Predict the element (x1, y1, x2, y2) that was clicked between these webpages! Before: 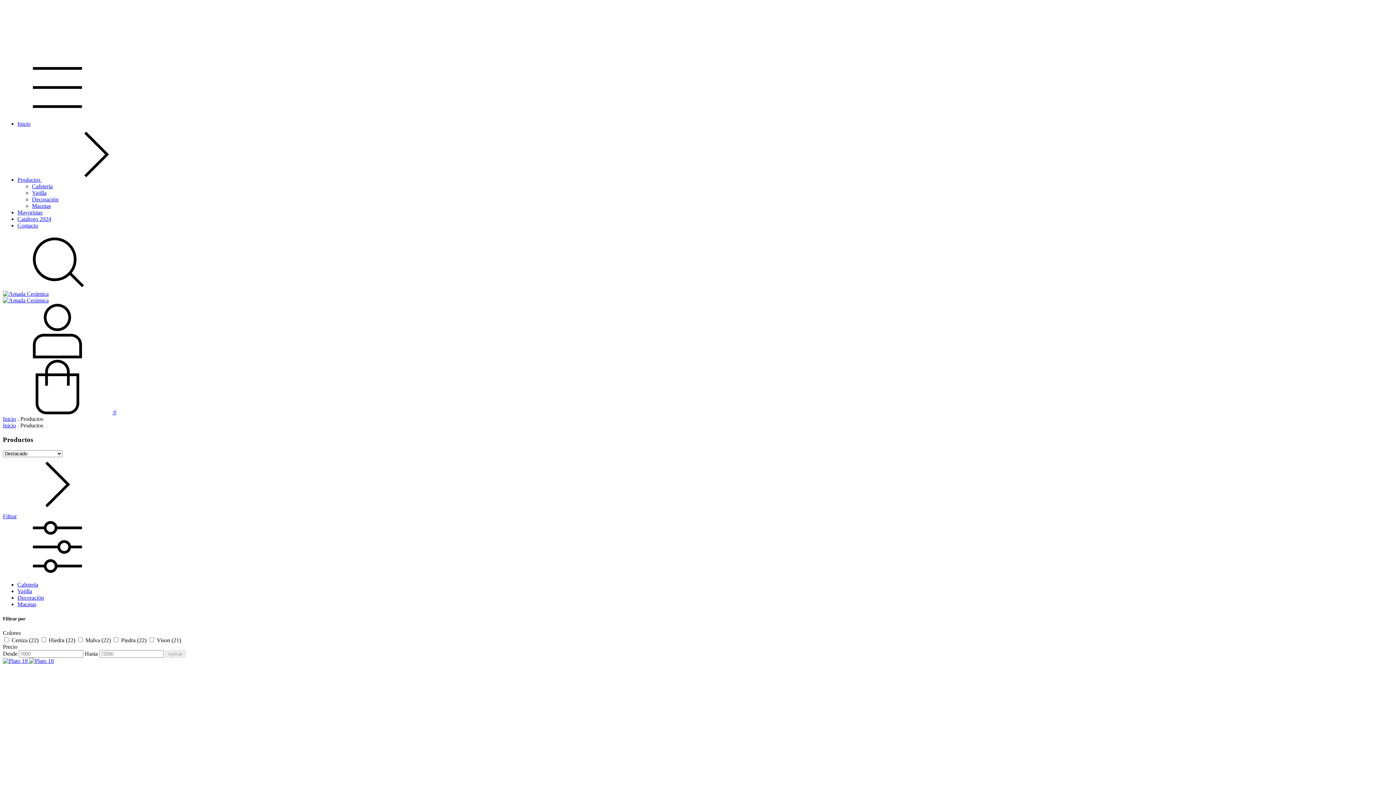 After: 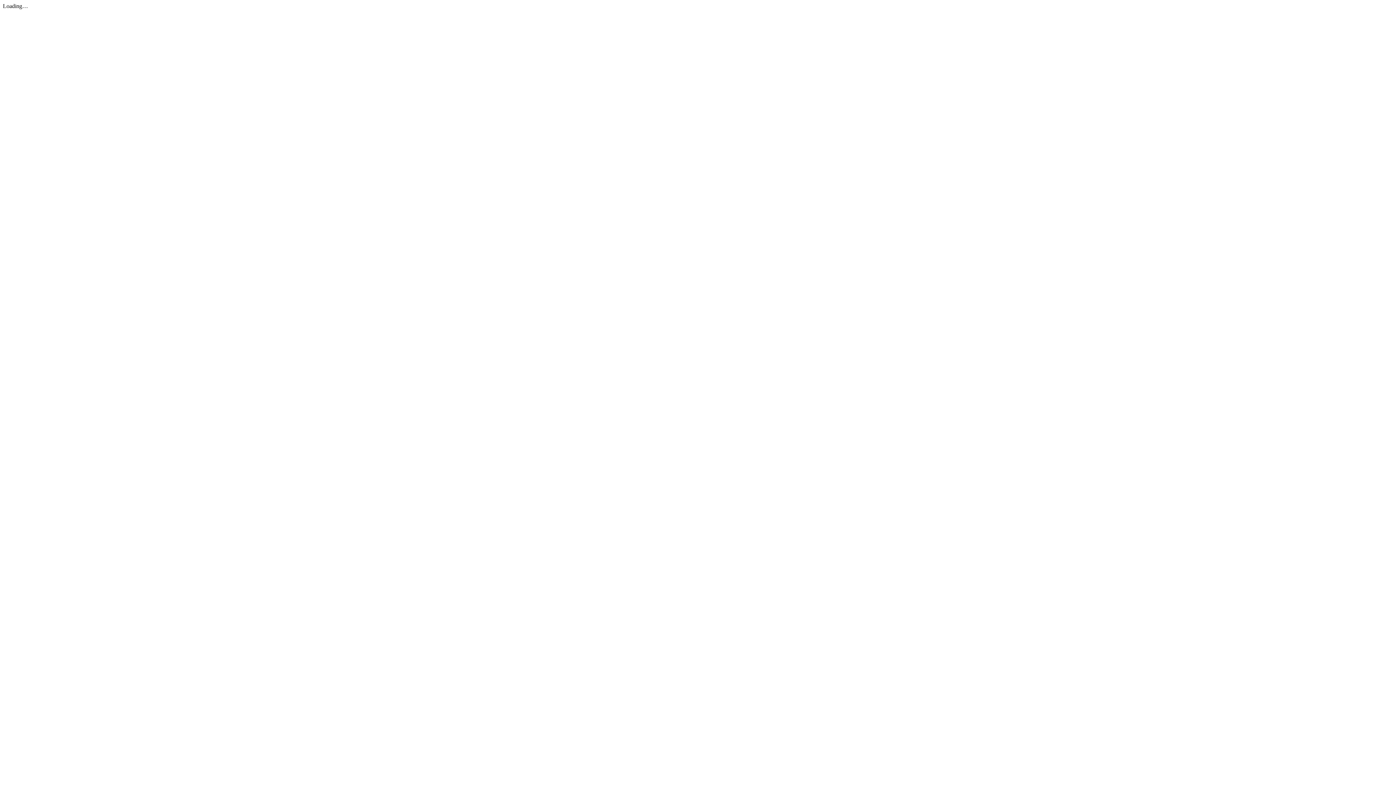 Action: label: Catálogo 2024 bbox: (17, 216, 51, 222)